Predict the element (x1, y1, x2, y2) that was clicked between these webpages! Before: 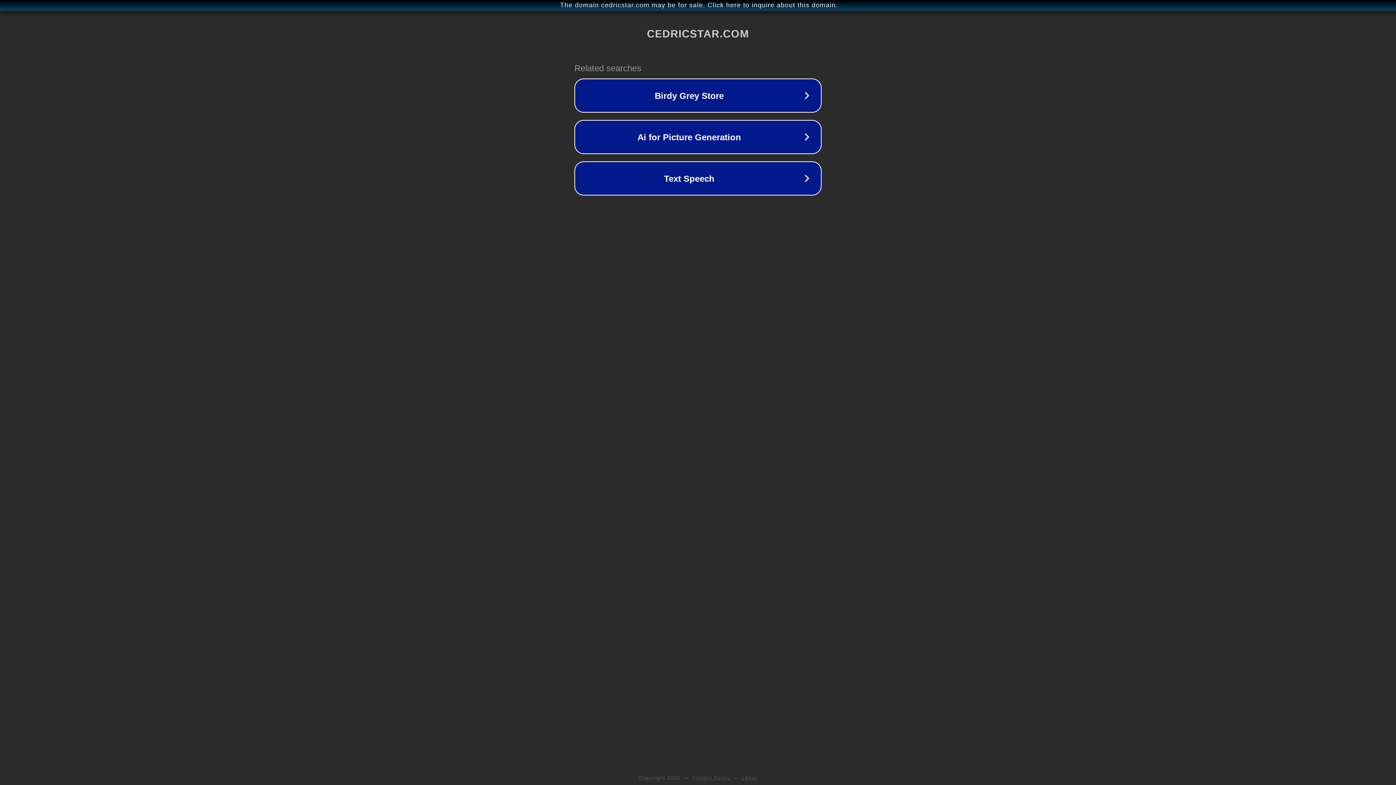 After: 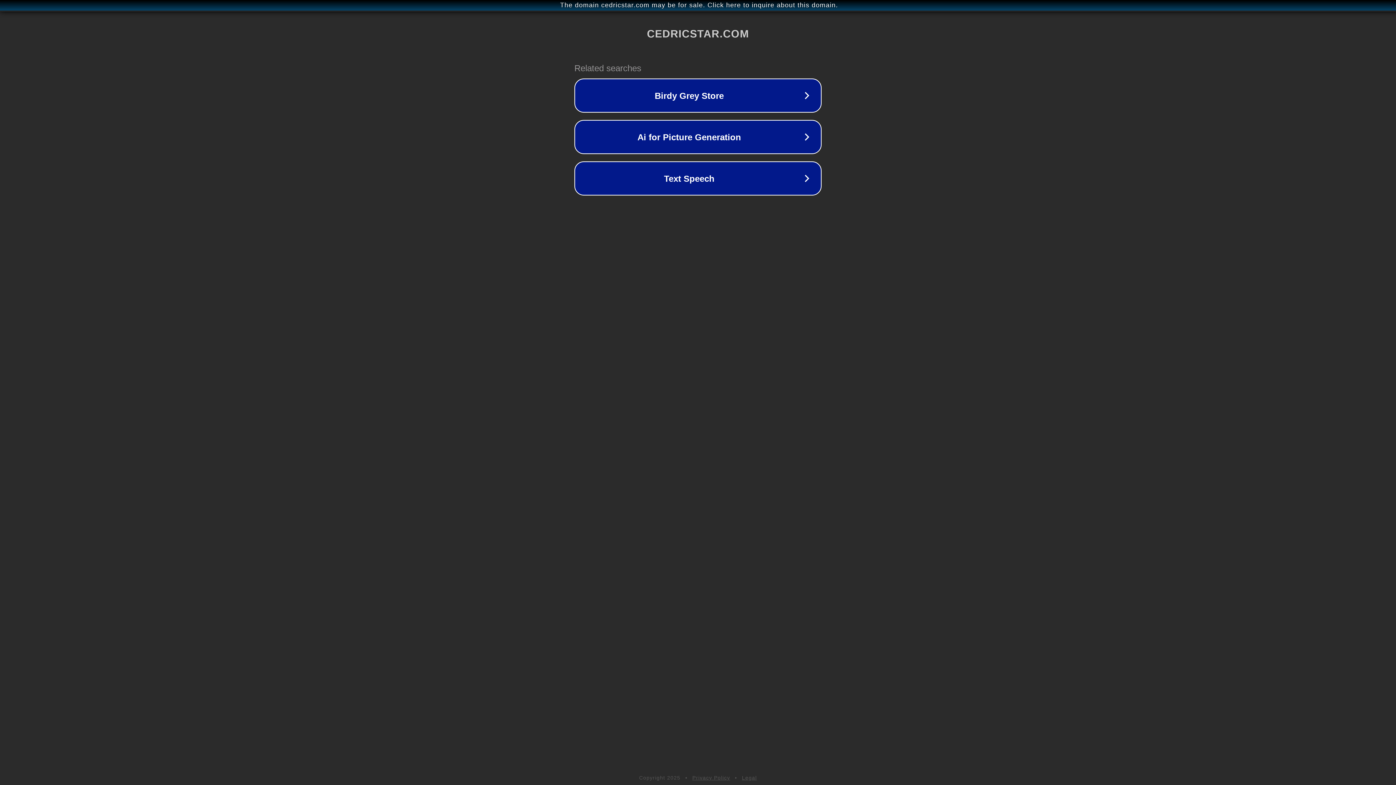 Action: label: Legal bbox: (742, 775, 757, 781)